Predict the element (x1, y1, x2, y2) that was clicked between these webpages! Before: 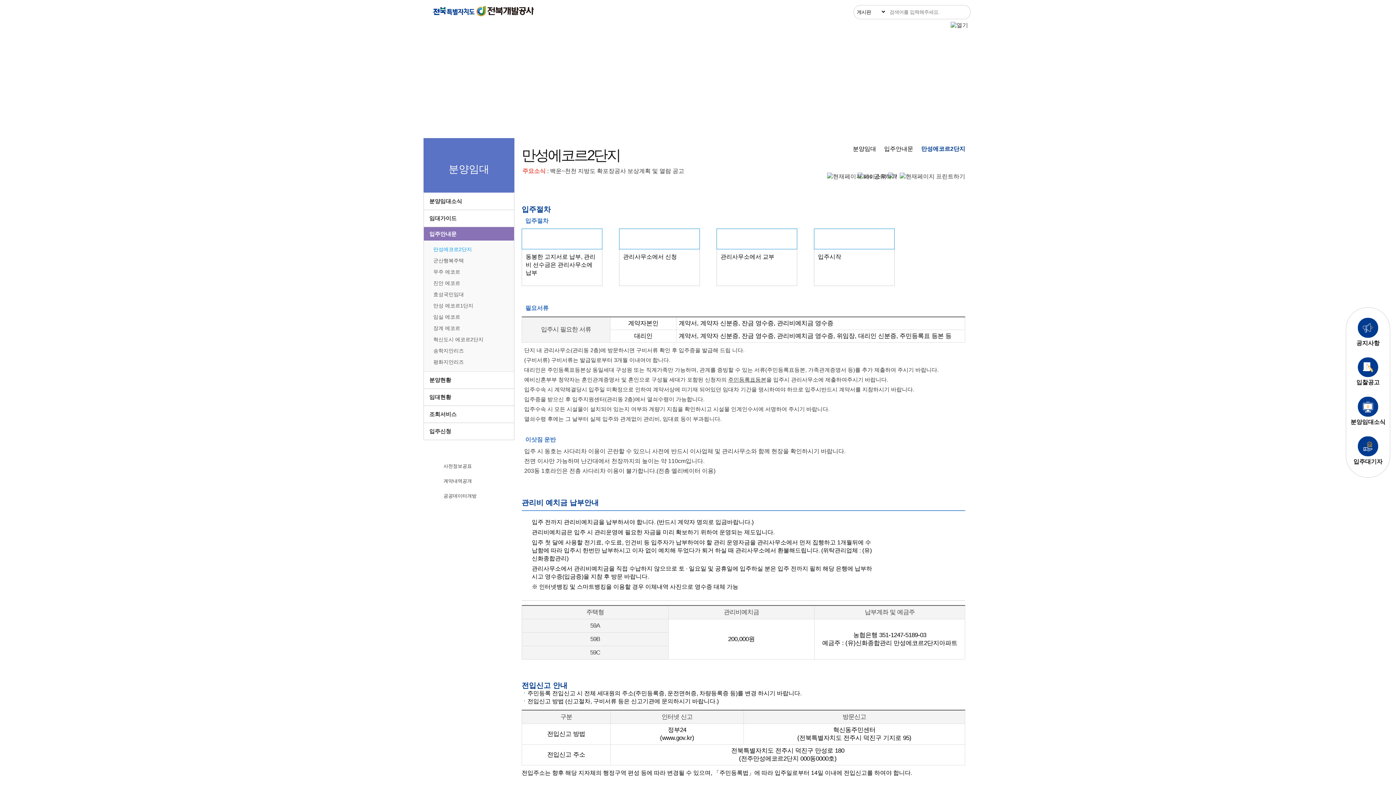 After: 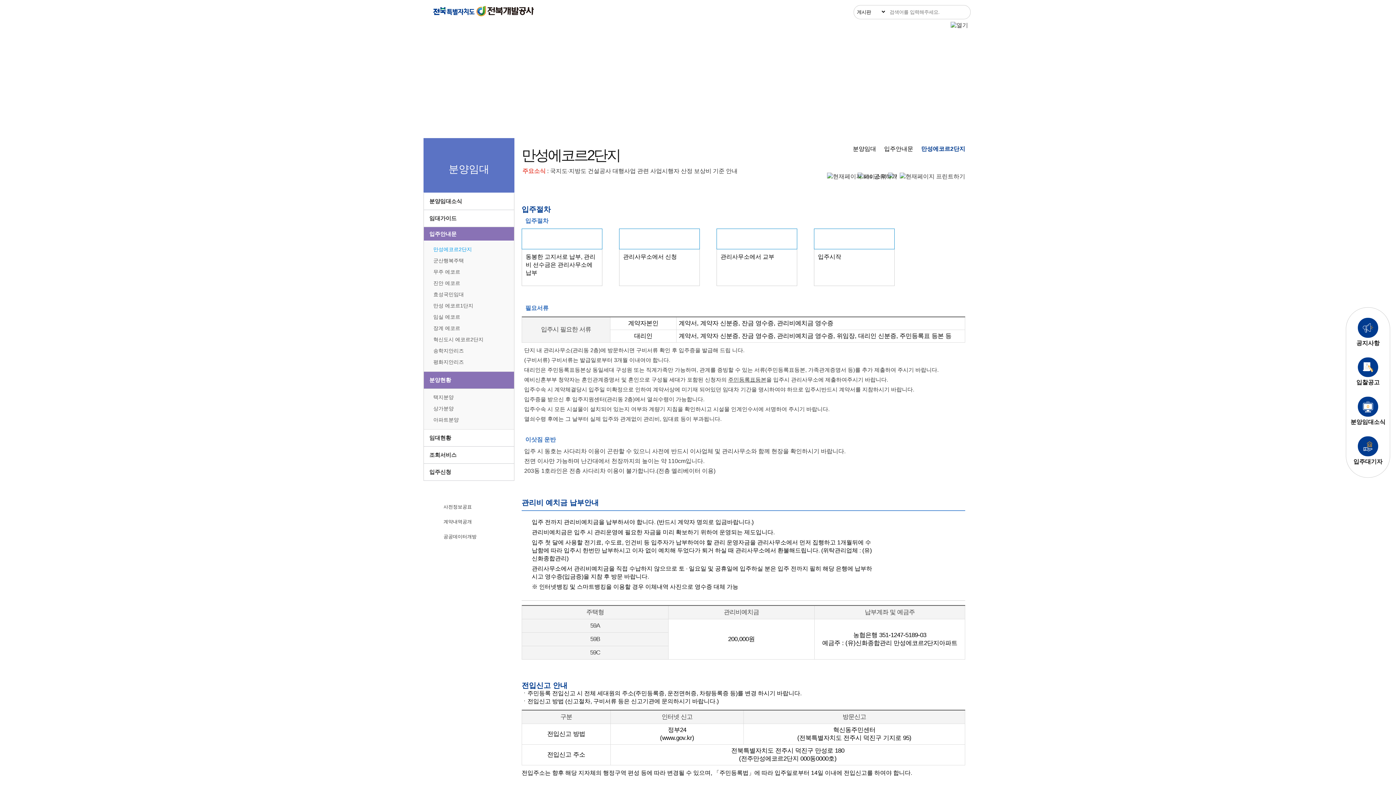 Action: bbox: (424, 372, 514, 389) label: 분양현황